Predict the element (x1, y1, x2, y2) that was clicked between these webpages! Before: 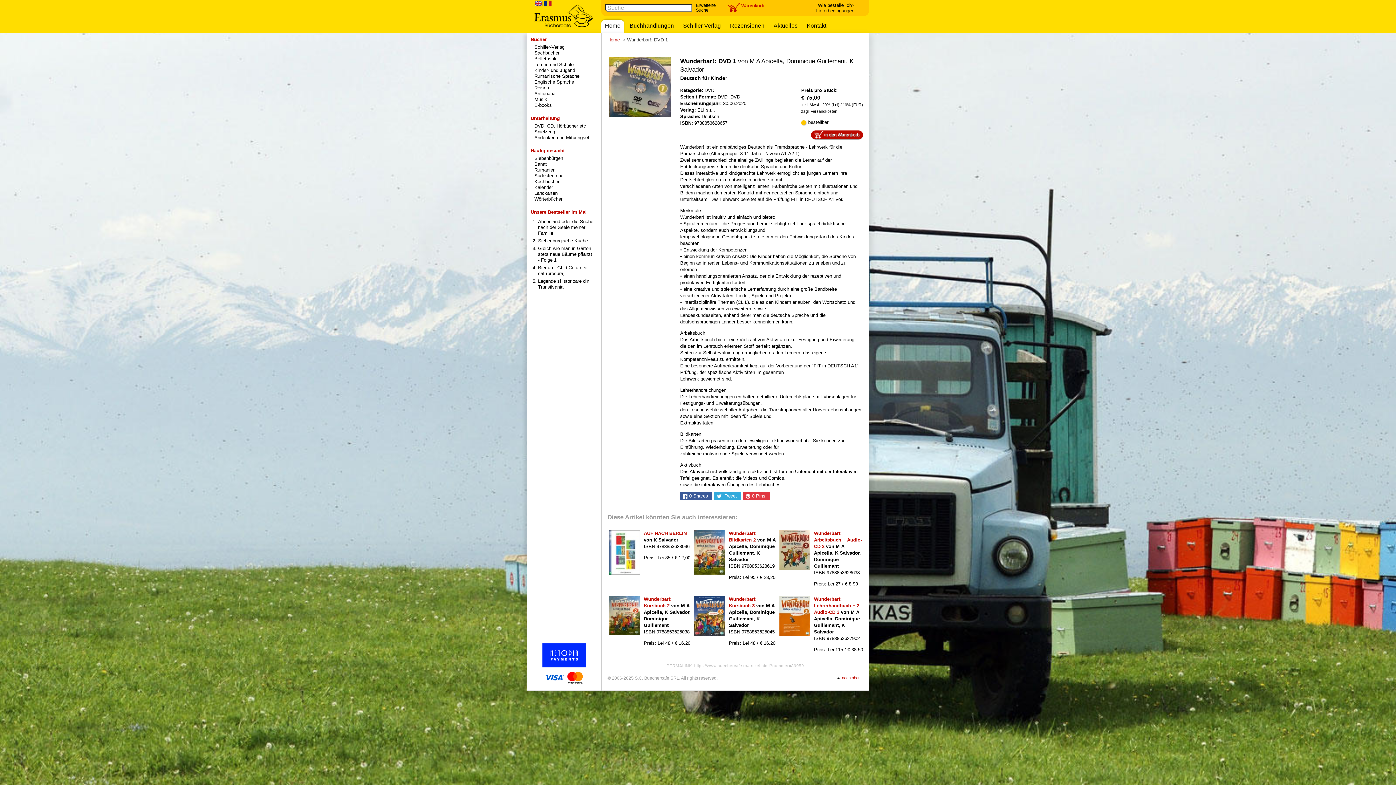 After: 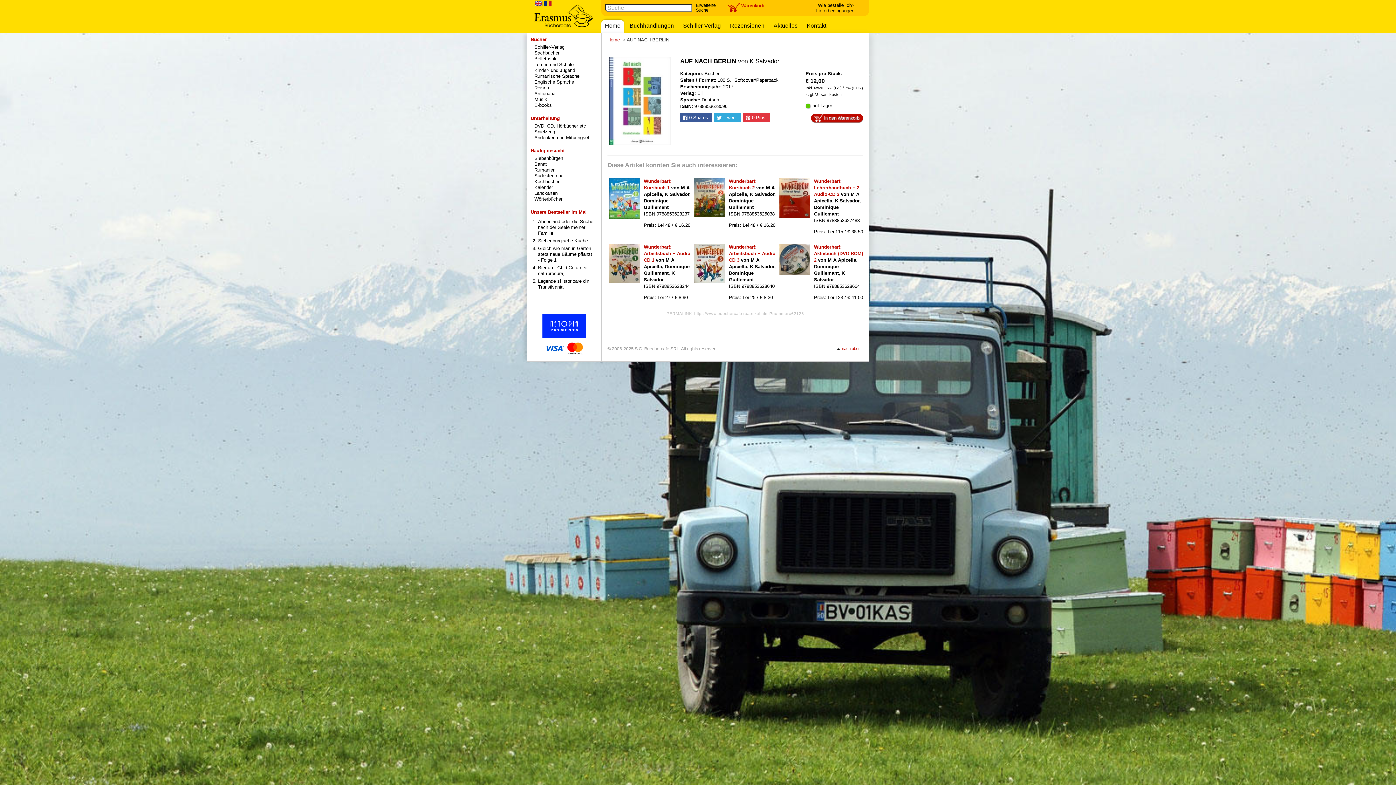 Action: bbox: (609, 570, 640, 576)